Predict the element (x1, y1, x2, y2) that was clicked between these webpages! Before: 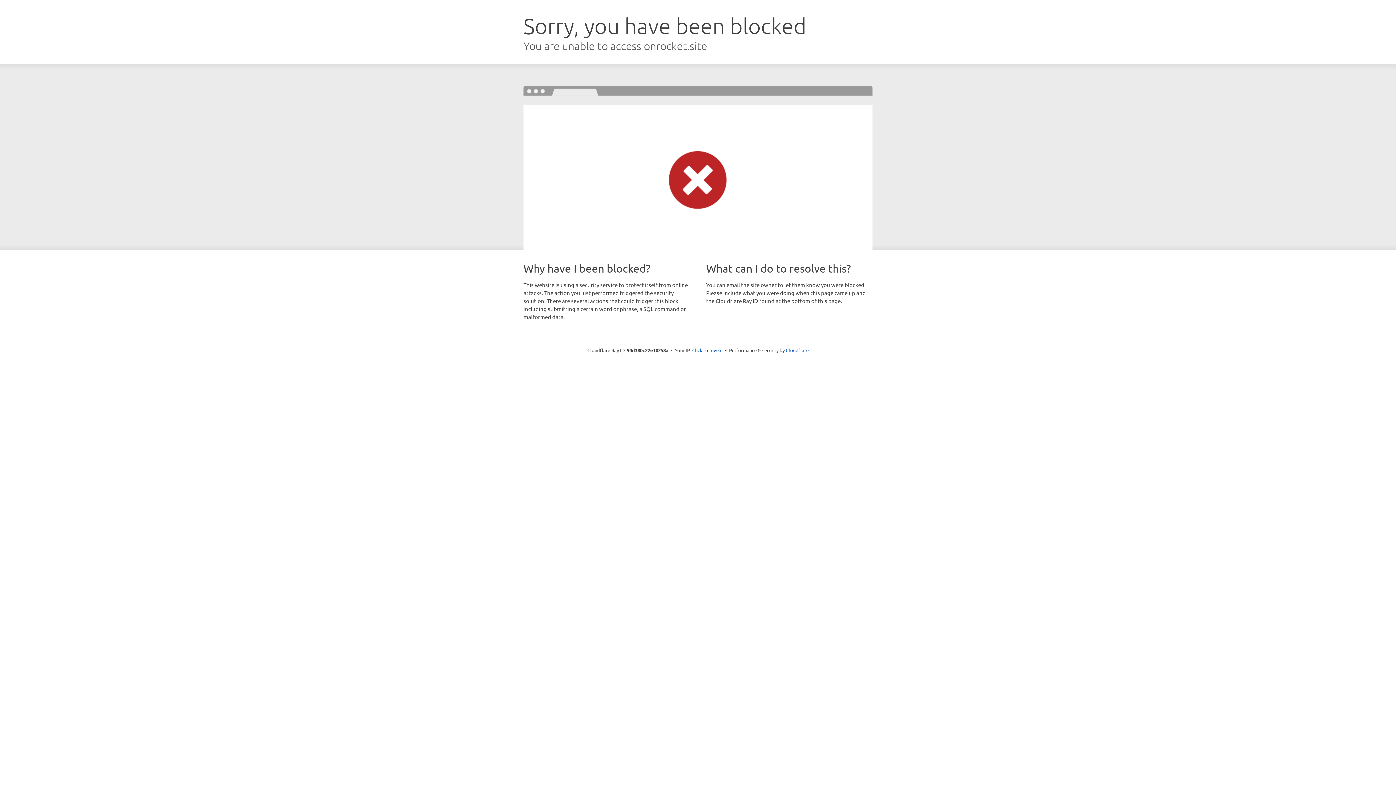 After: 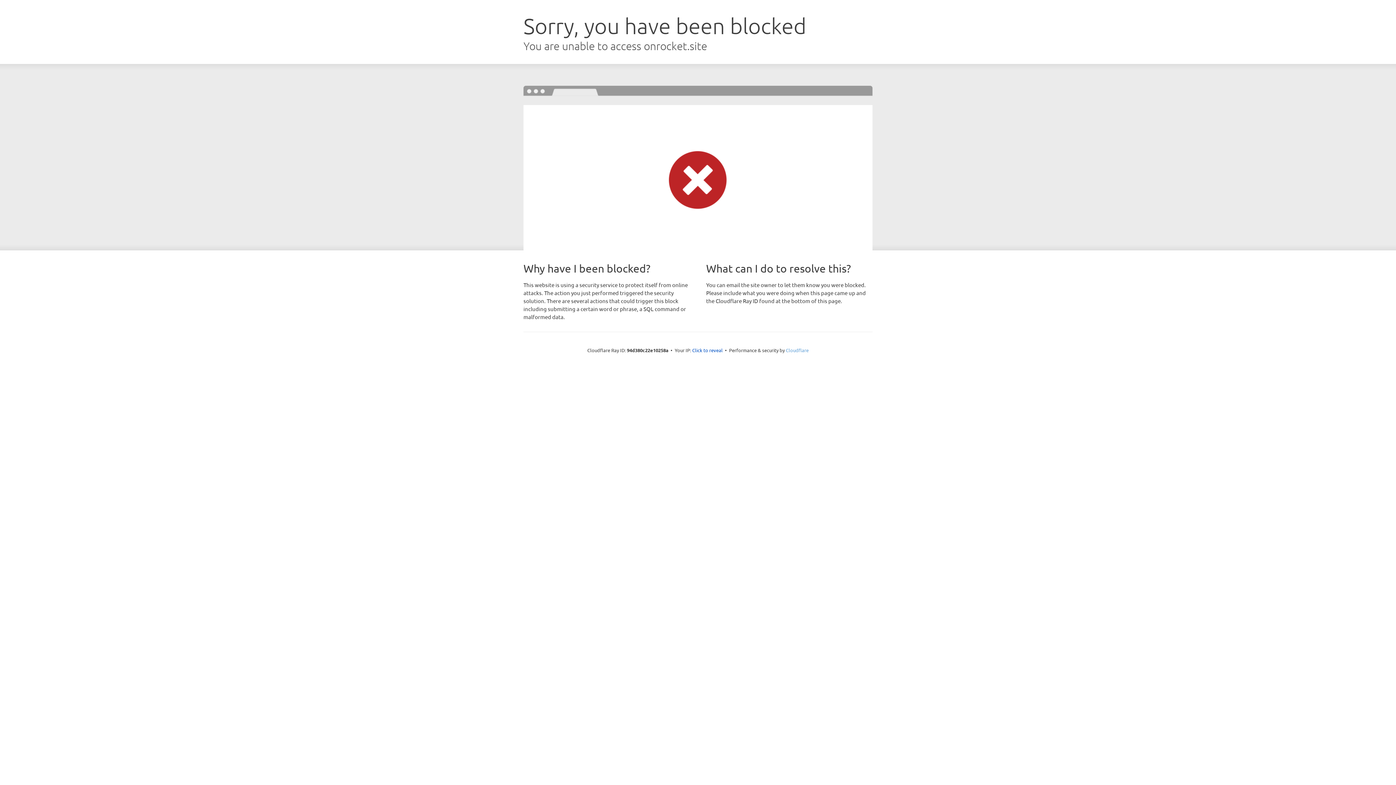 Action: bbox: (786, 347, 808, 353) label: Cloudflare